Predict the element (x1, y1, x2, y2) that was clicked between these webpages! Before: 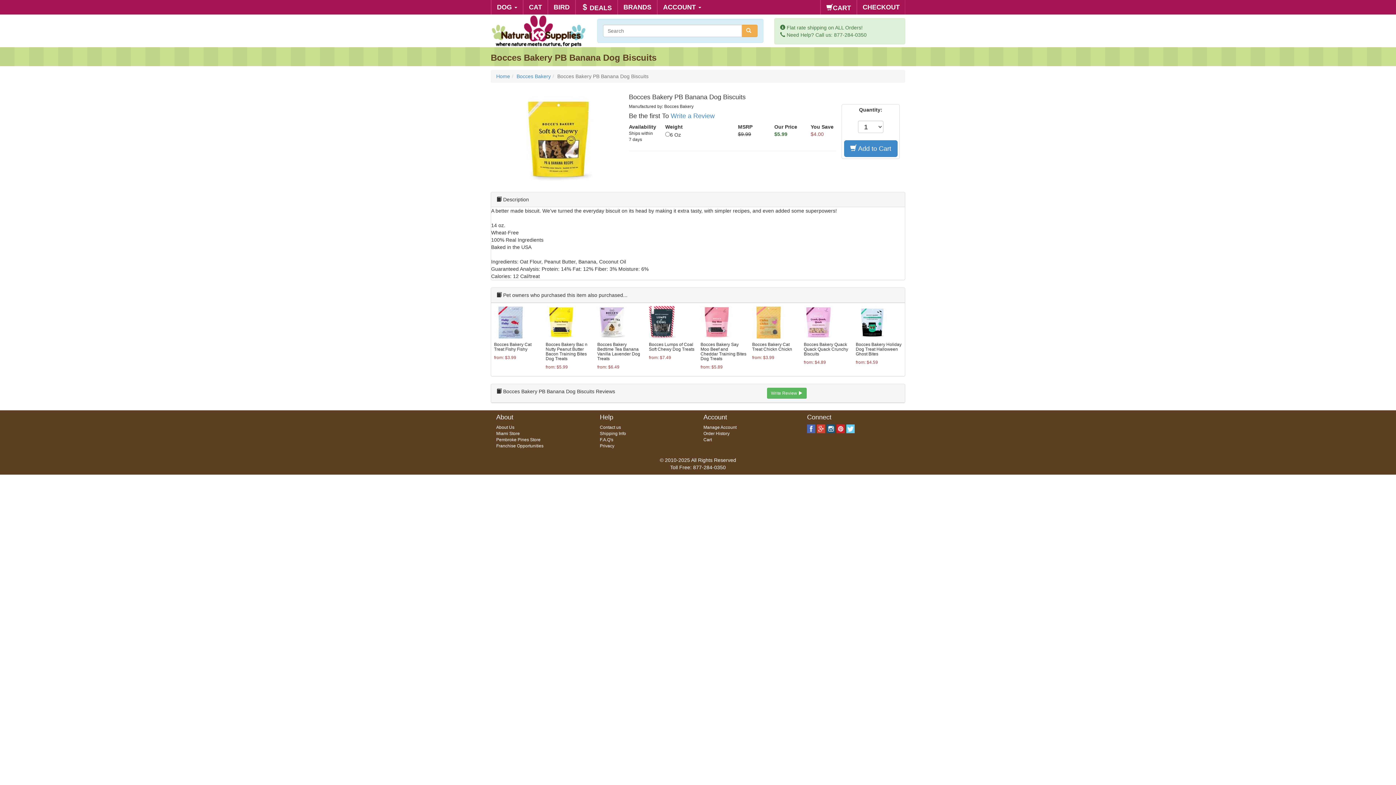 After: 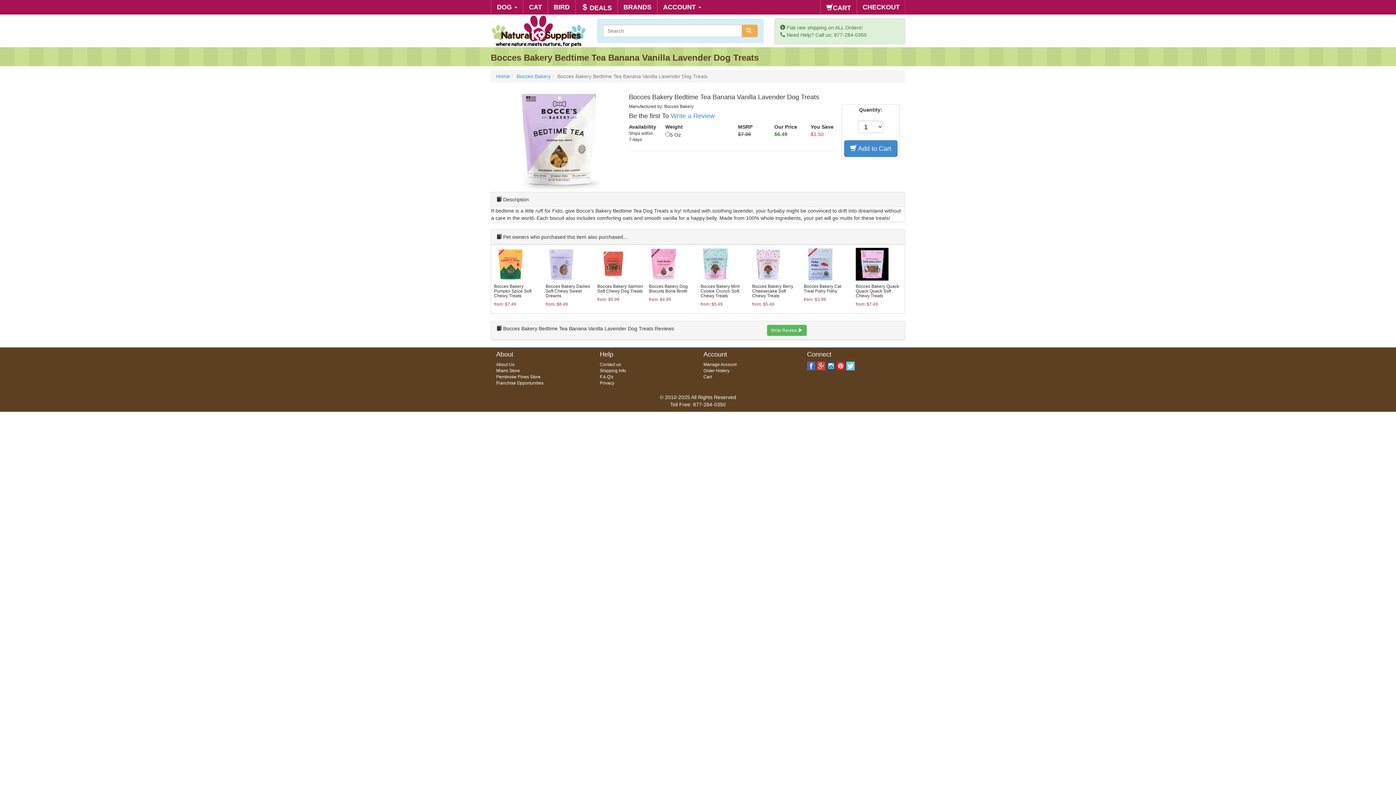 Action: bbox: (597, 319, 626, 324)